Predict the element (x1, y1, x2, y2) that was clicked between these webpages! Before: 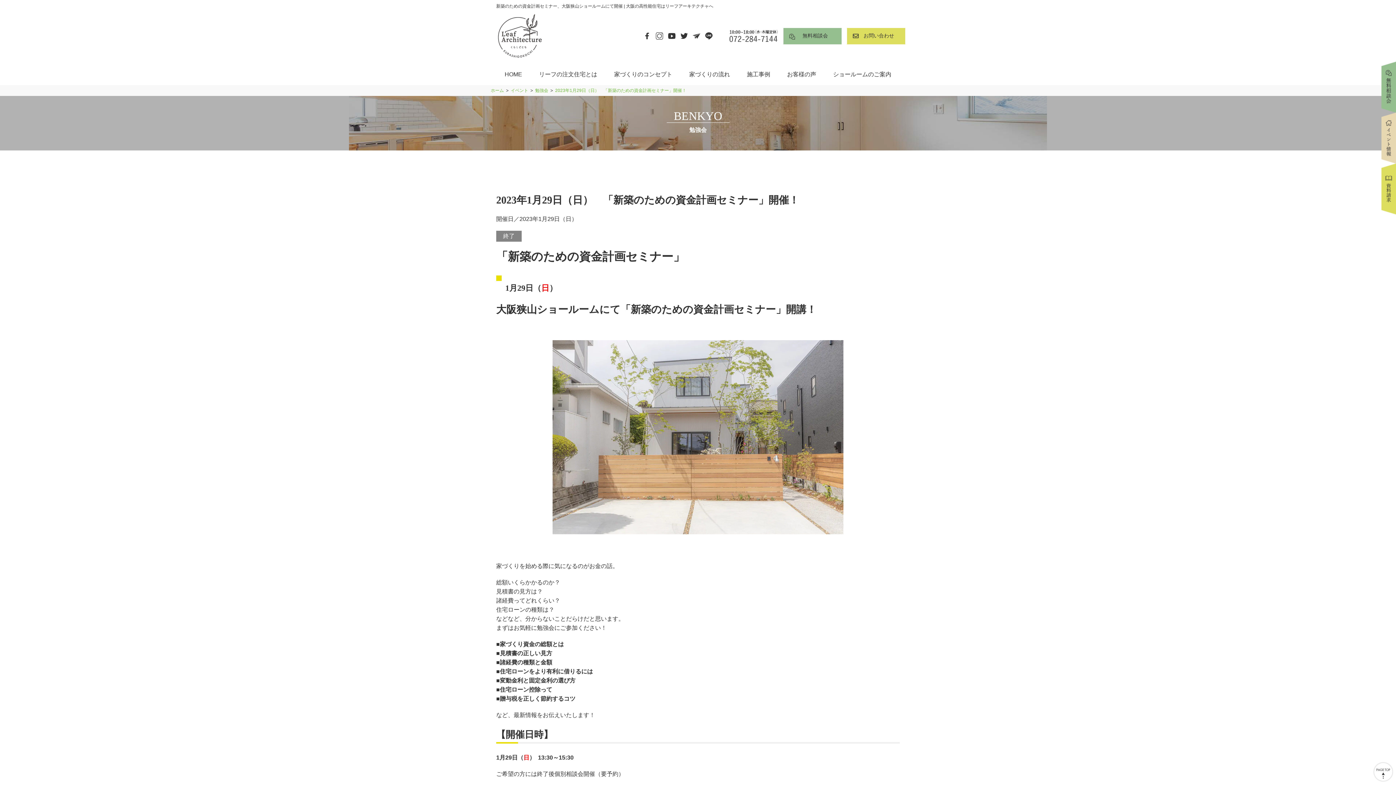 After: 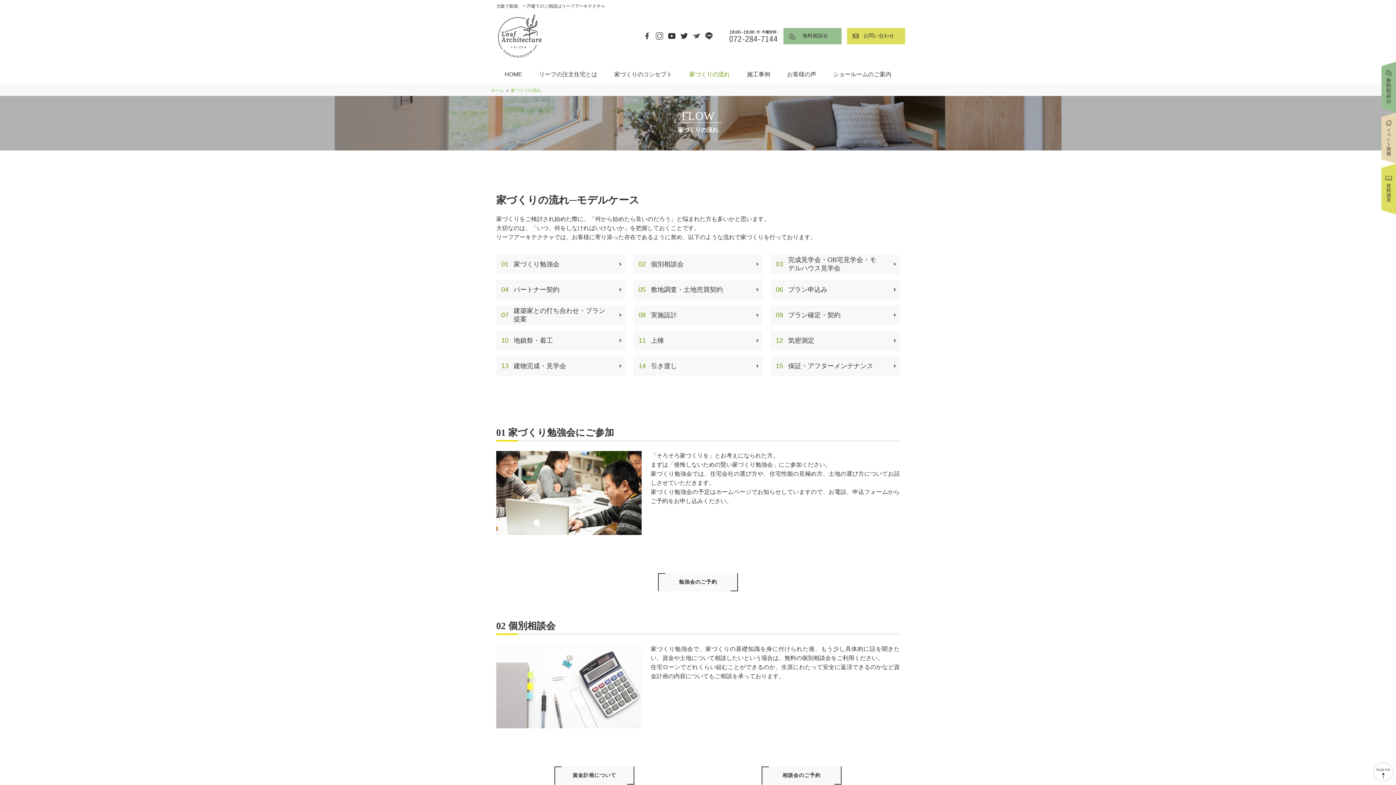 Action: label: 家づくりの流れ bbox: (680, 70, 738, 77)